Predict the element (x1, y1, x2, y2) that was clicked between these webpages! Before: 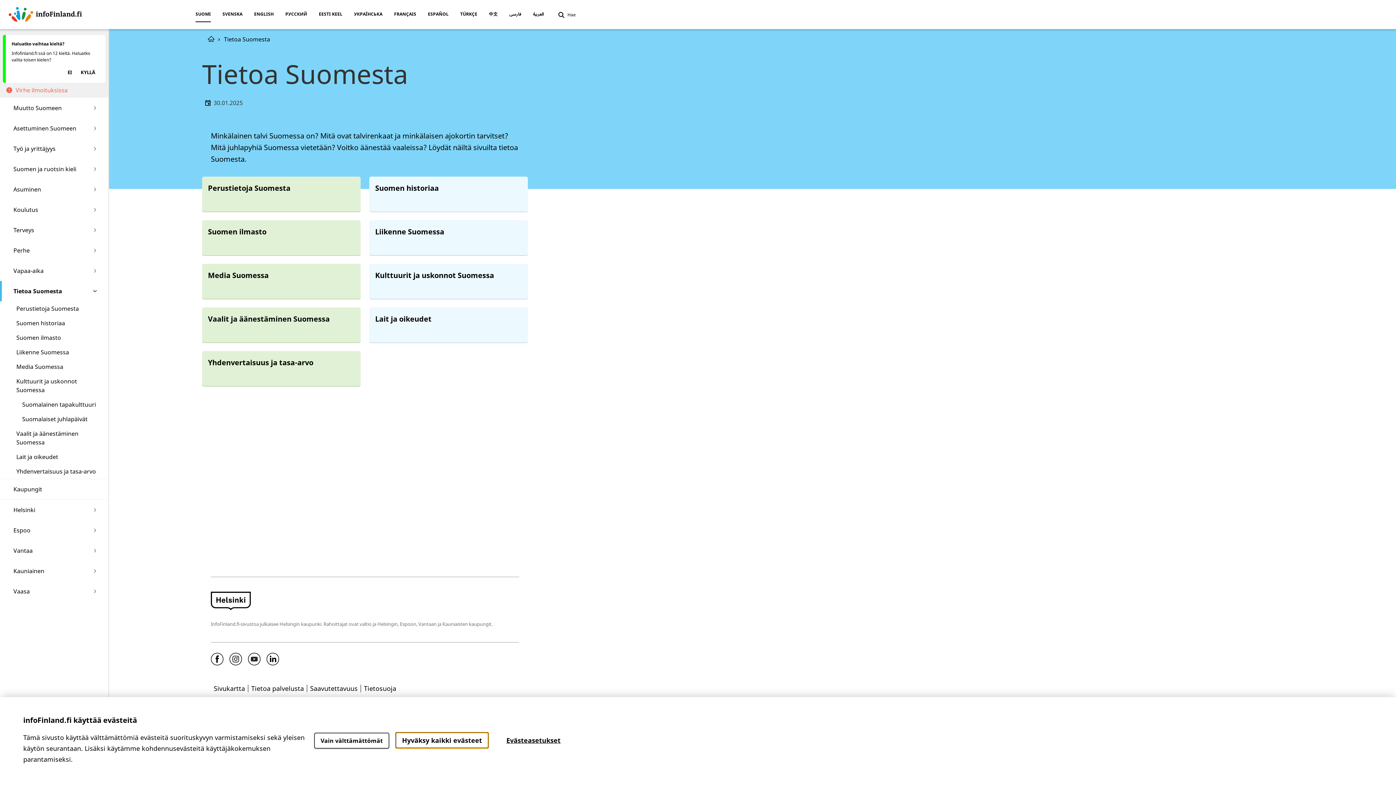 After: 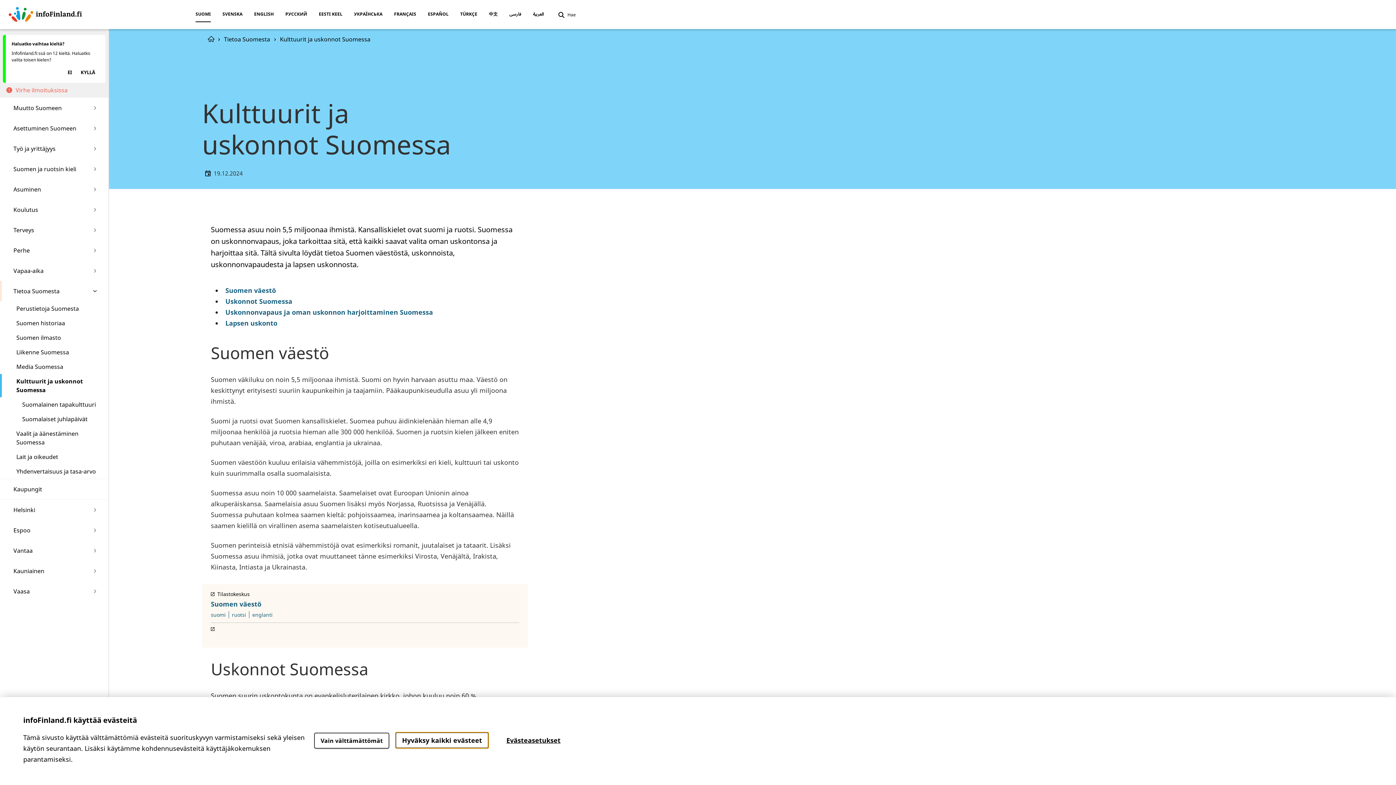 Action: label: Kulttuurit ja uskonnot Suomessa bbox: (369, 264, 528, 298)